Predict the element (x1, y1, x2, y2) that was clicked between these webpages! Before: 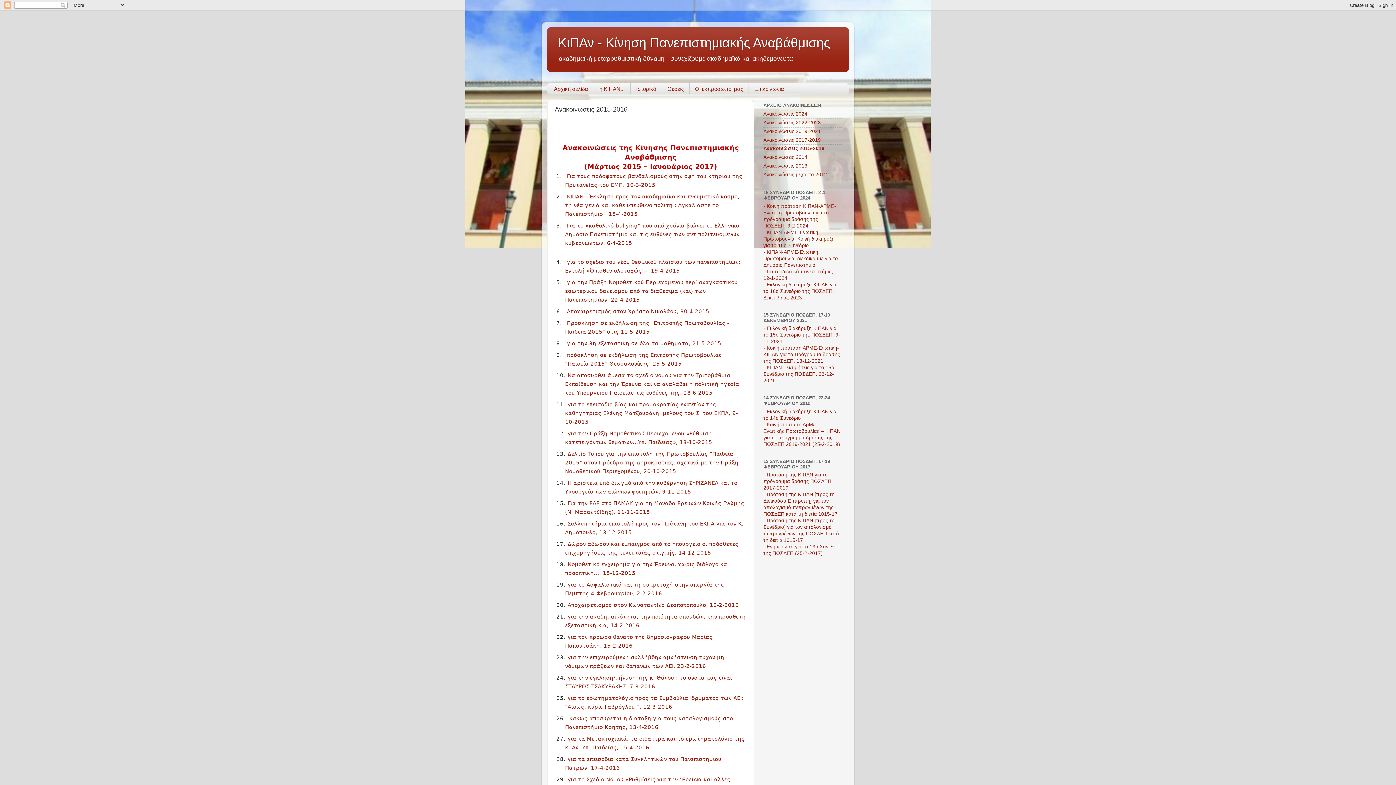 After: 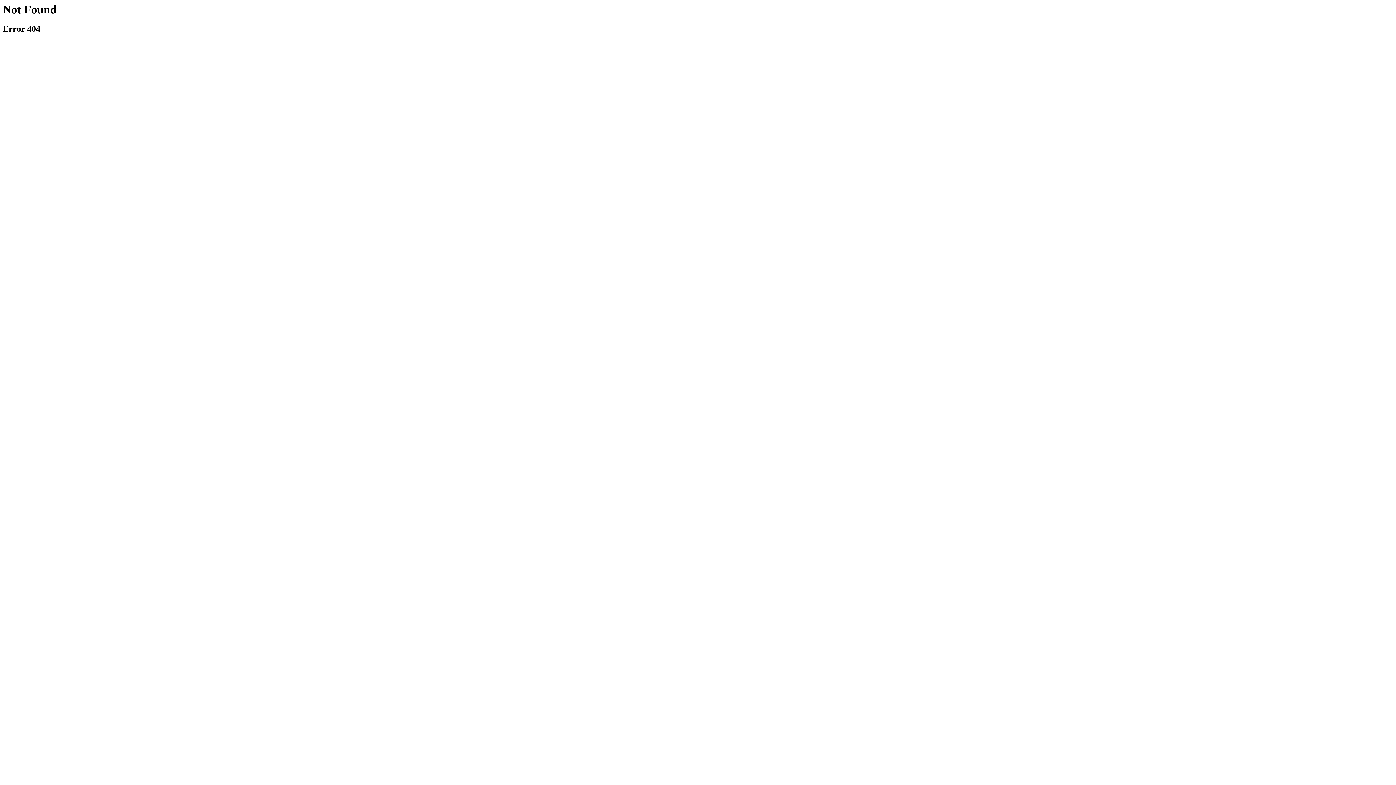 Action: label: Ανακοινώσεις της  bbox: (562, 144, 635, 151)